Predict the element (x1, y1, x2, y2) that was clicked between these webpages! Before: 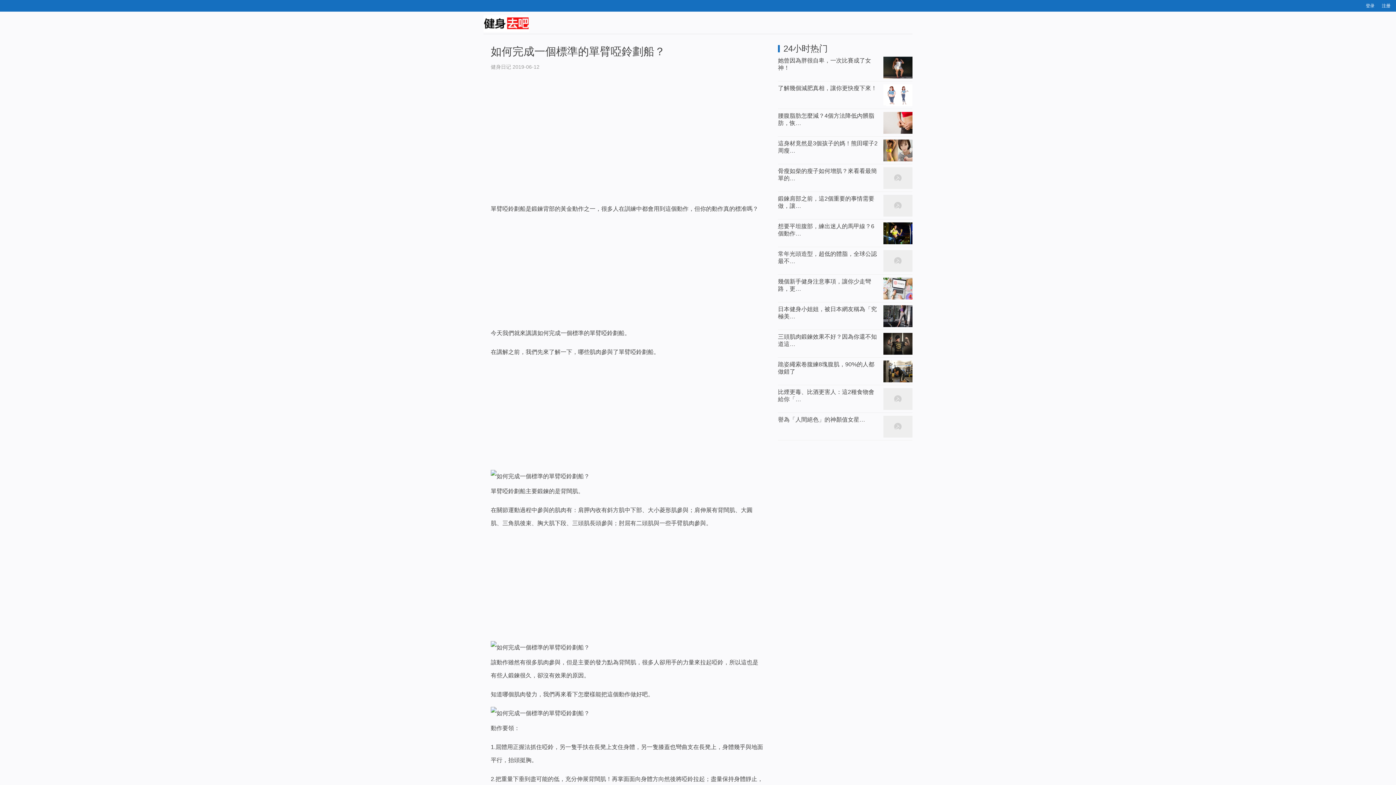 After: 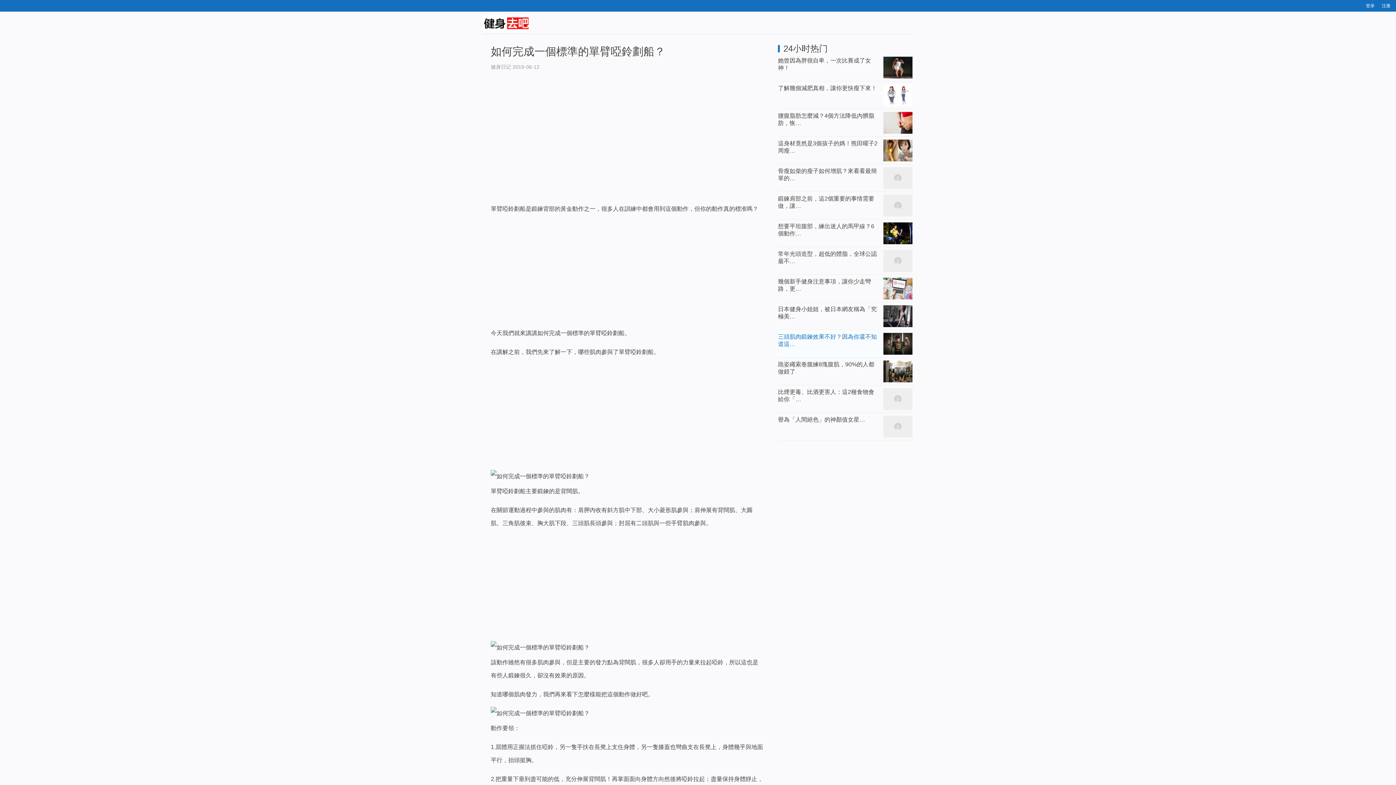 Action: bbox: (778, 330, 912, 357) label: 三頭肌肉鍛鍊效果不好？因為你還不知道這…